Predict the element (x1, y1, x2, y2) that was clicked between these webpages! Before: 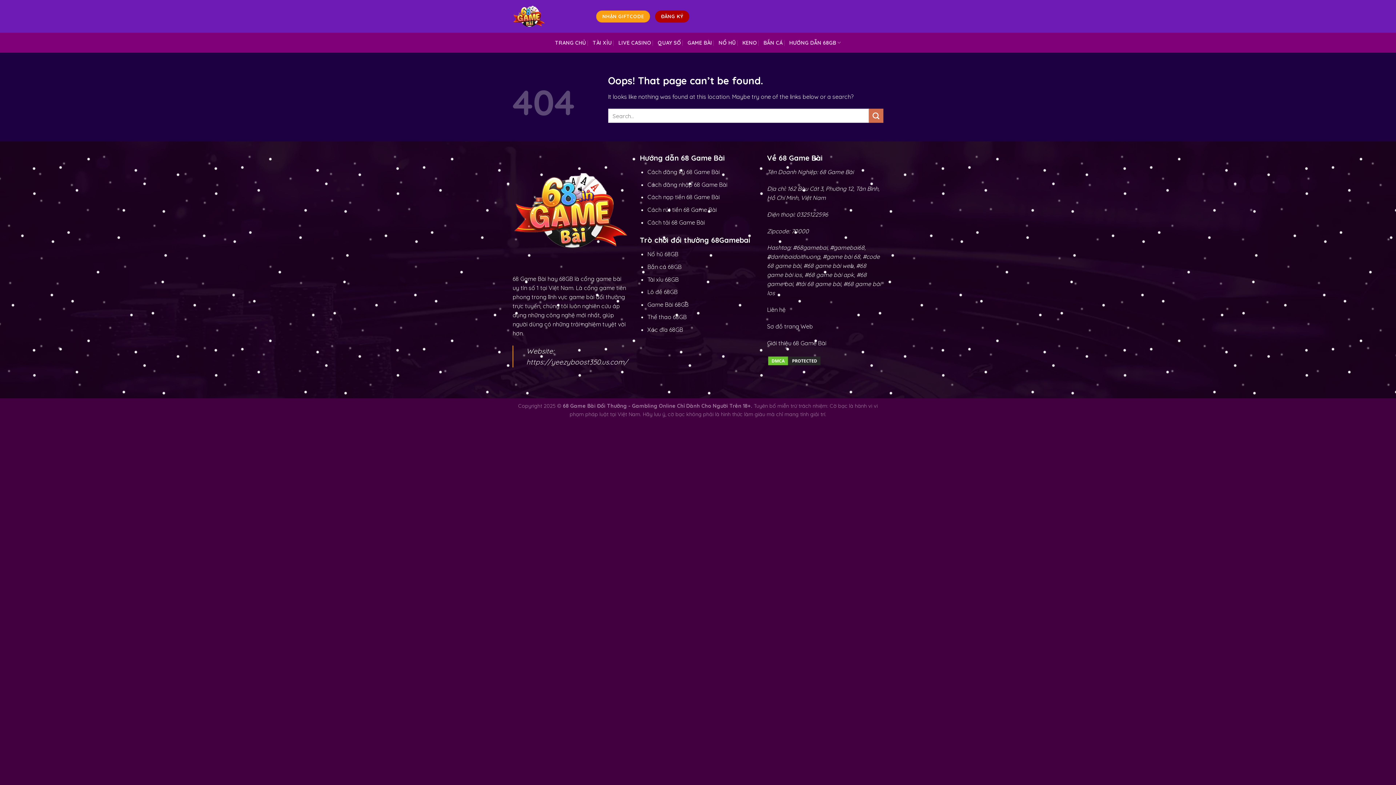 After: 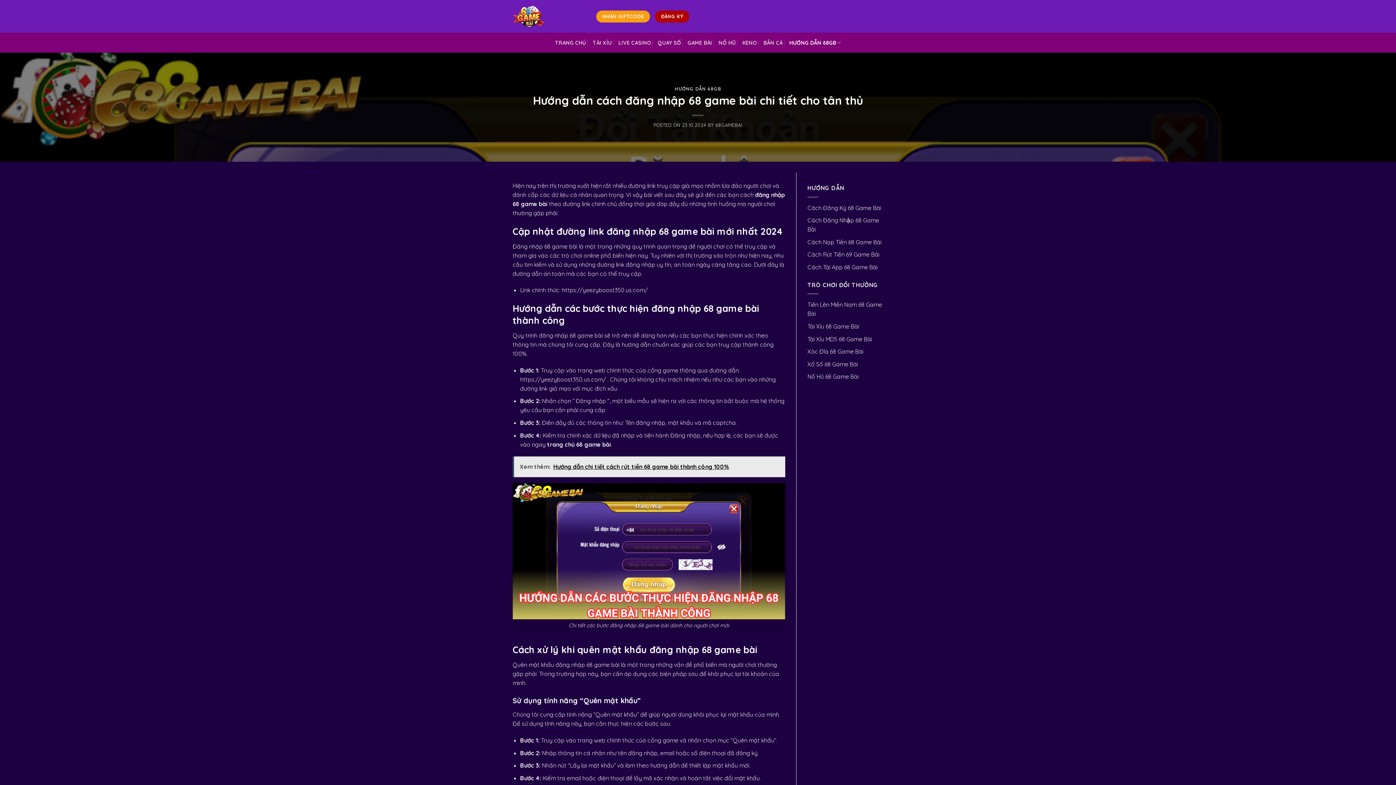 Action: label: Cách đăng nhập 68 Game Bài bbox: (647, 181, 727, 188)